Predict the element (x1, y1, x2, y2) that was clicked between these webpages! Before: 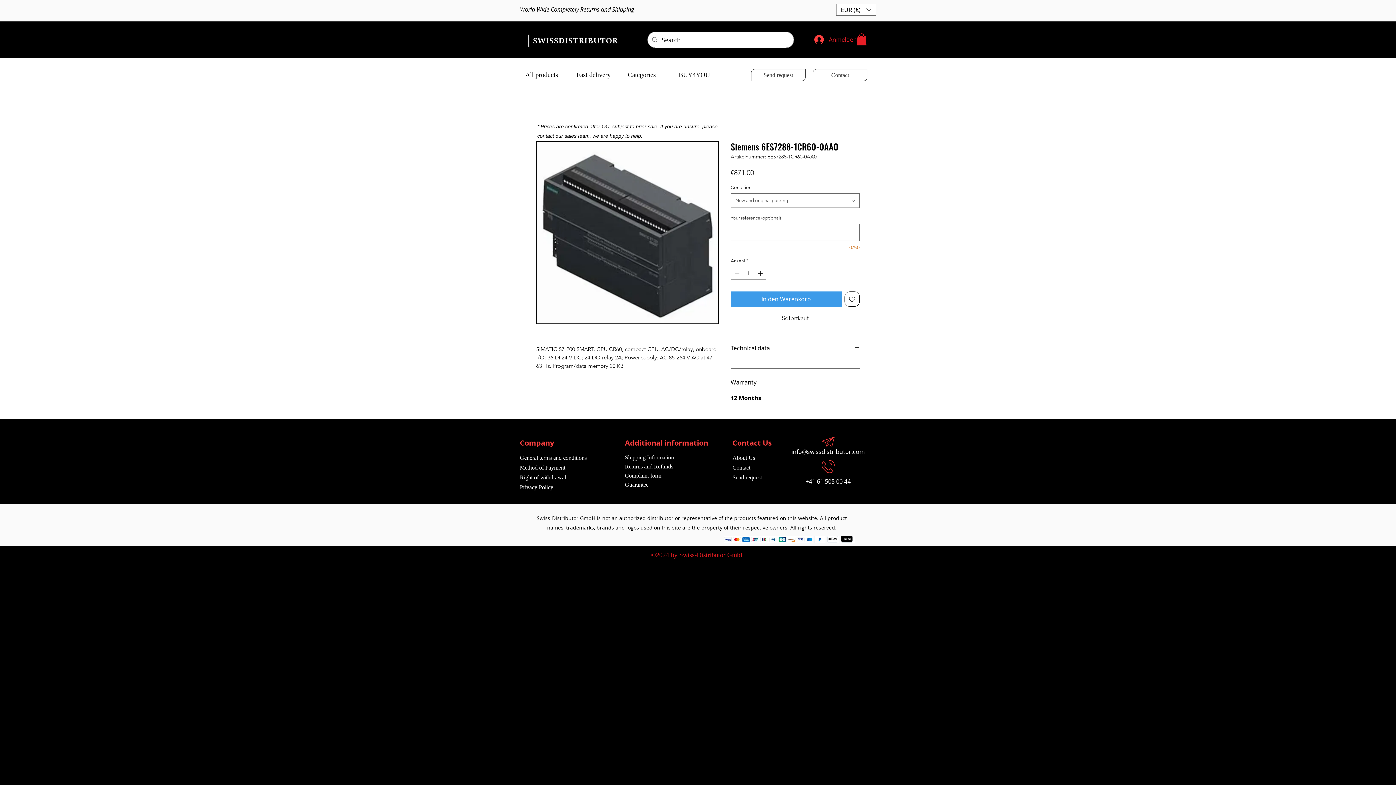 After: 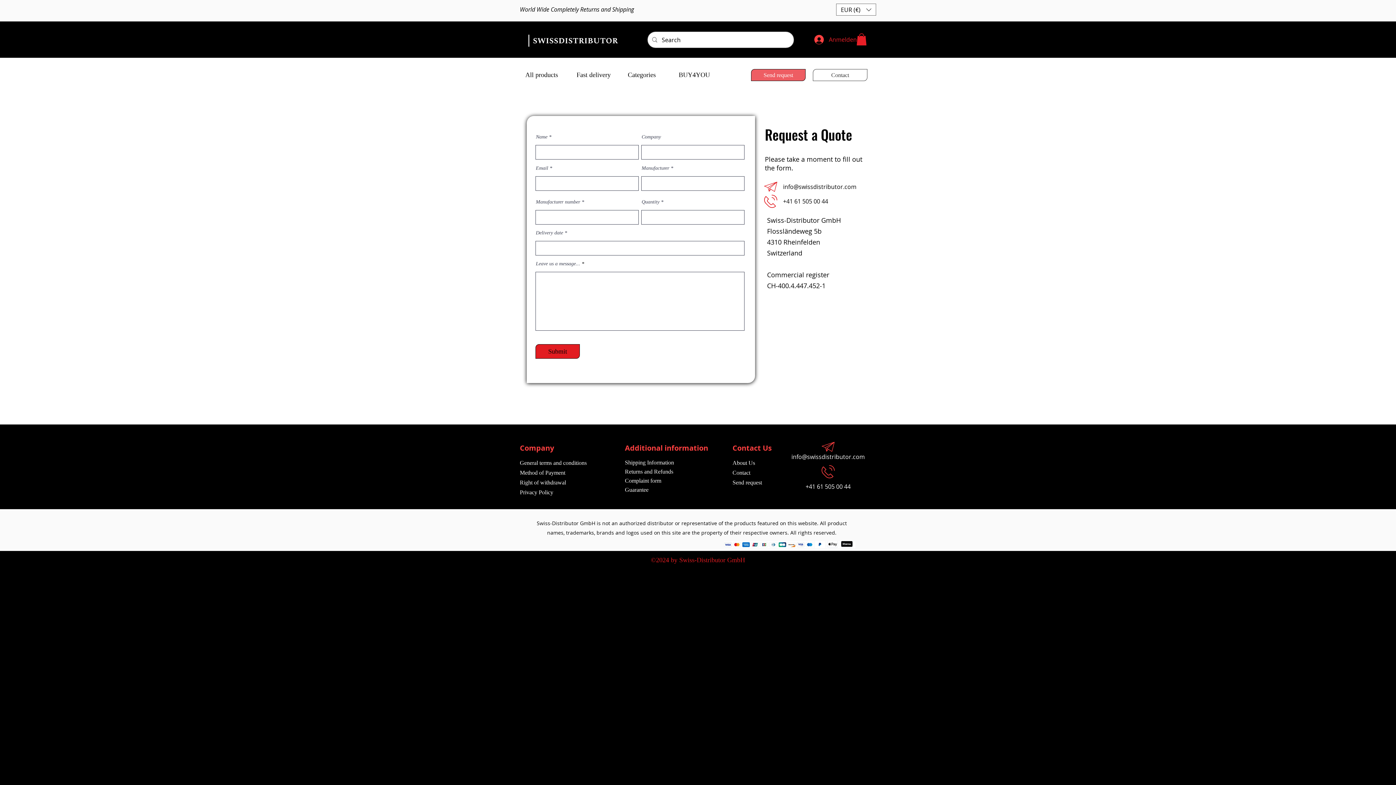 Action: label: Send request bbox: (732, 473, 762, 481)